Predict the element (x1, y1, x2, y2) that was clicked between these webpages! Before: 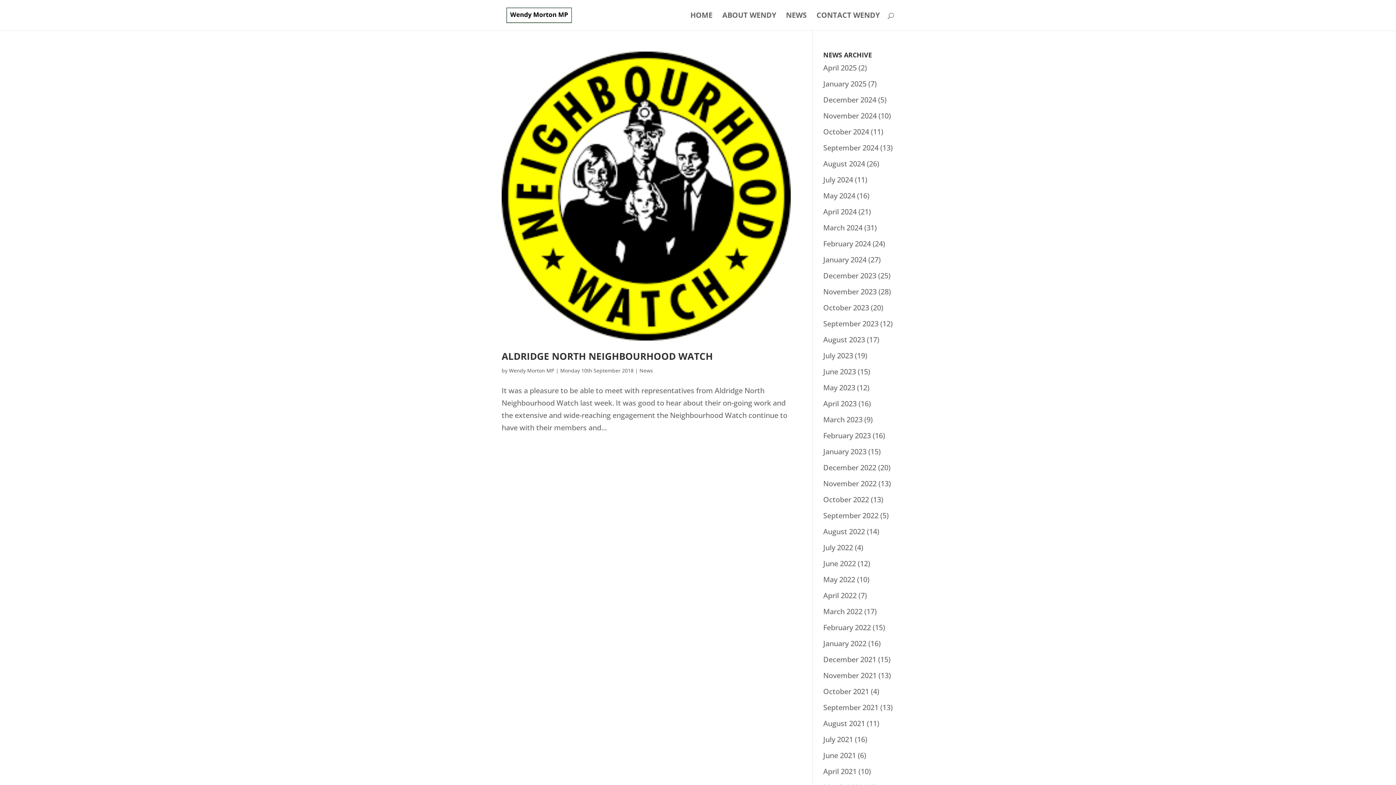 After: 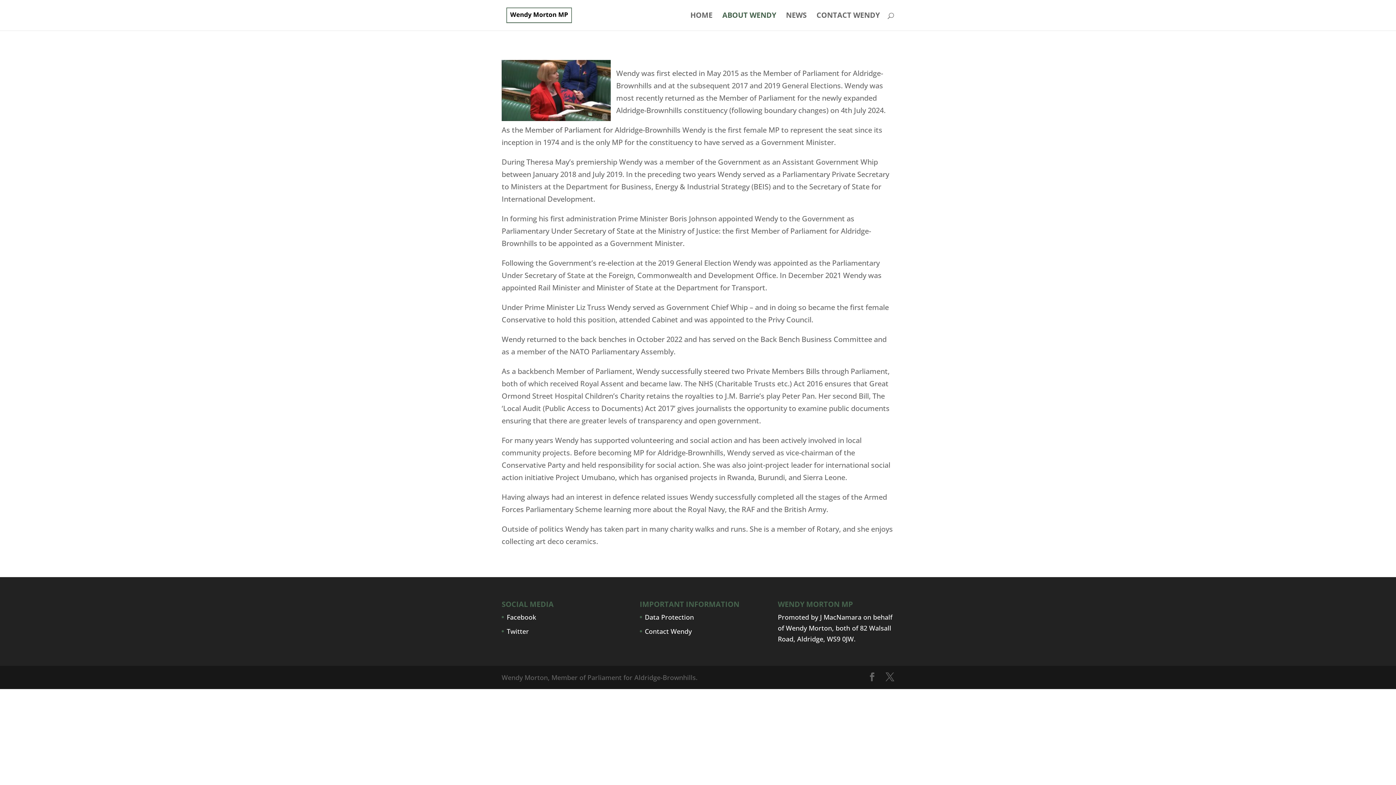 Action: bbox: (722, 12, 776, 30) label: ABOUT WENDY